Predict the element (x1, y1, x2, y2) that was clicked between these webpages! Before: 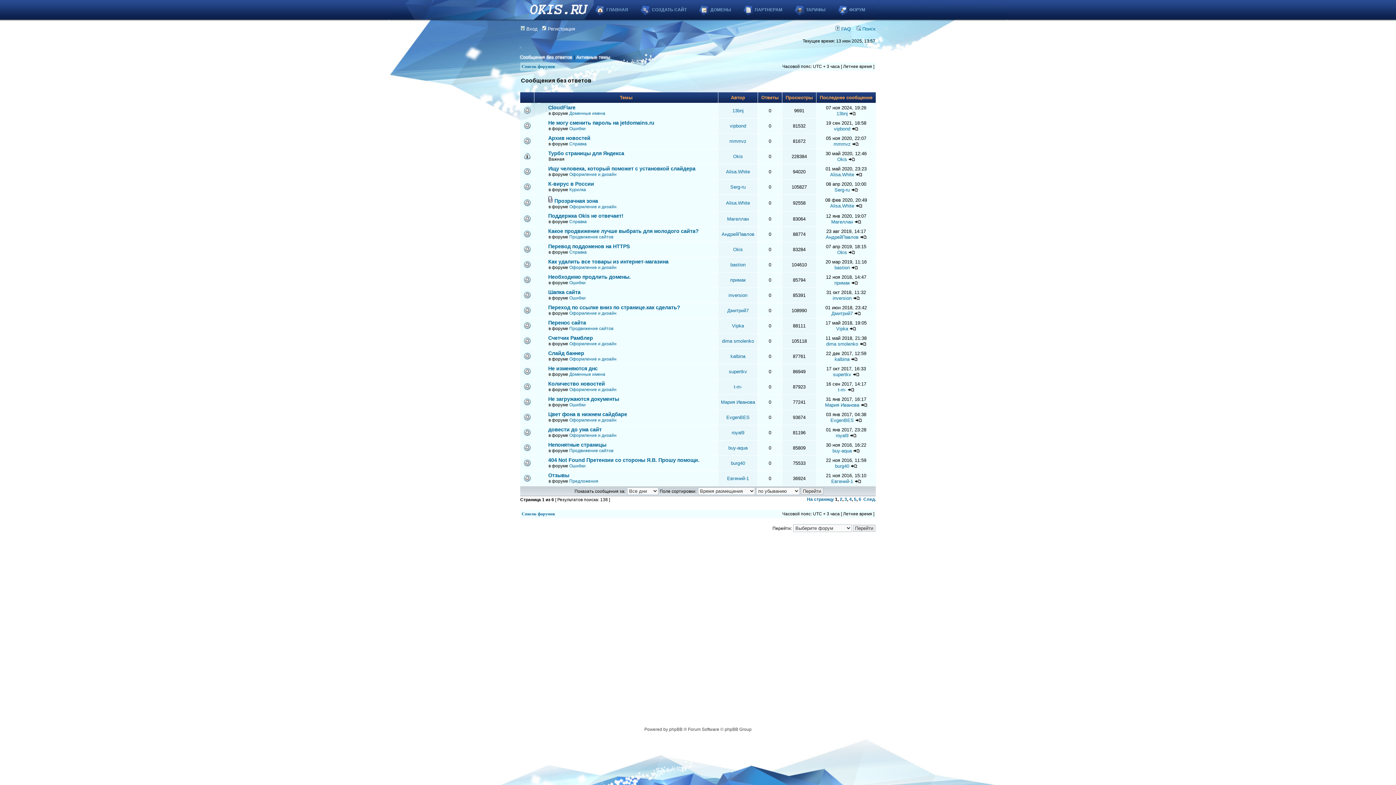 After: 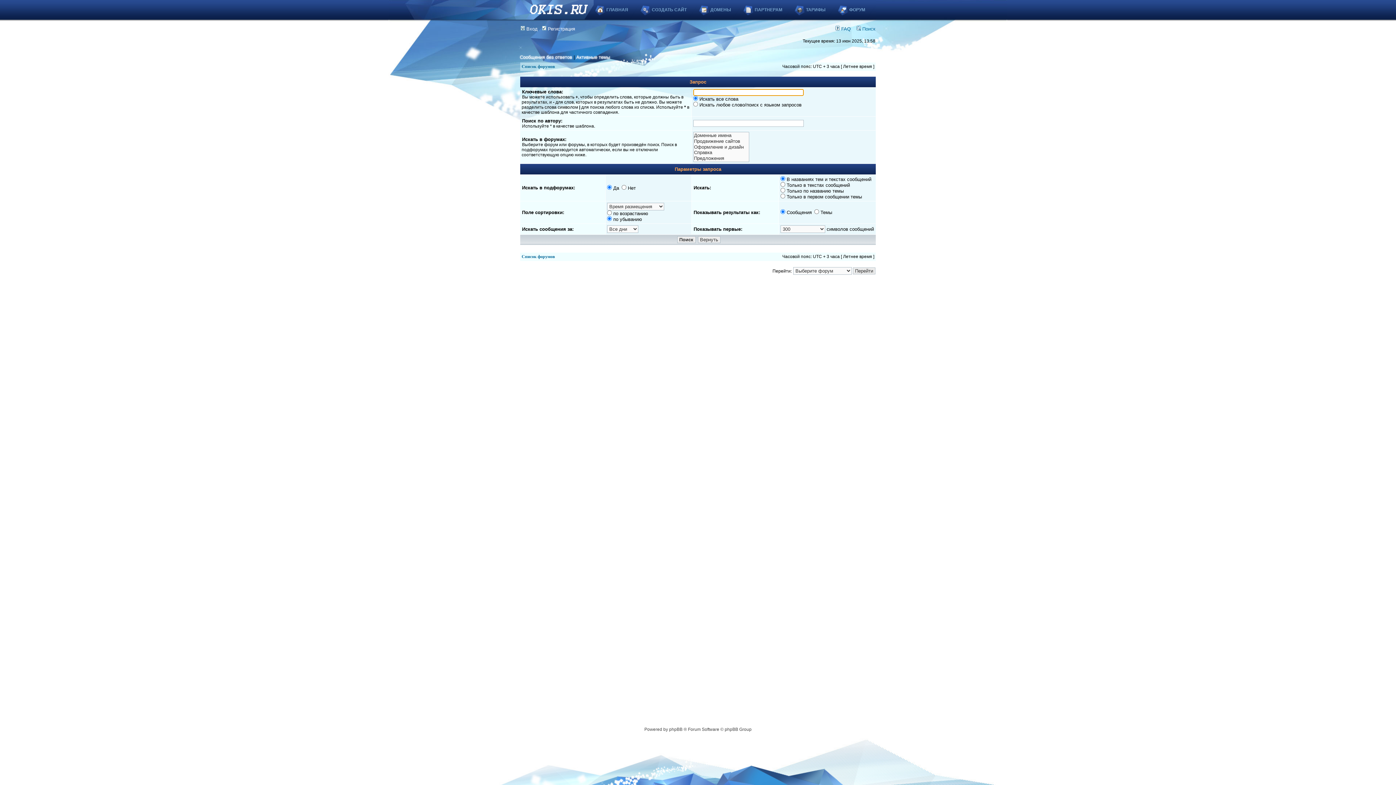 Action: label:  Поиск bbox: (856, 26, 875, 31)